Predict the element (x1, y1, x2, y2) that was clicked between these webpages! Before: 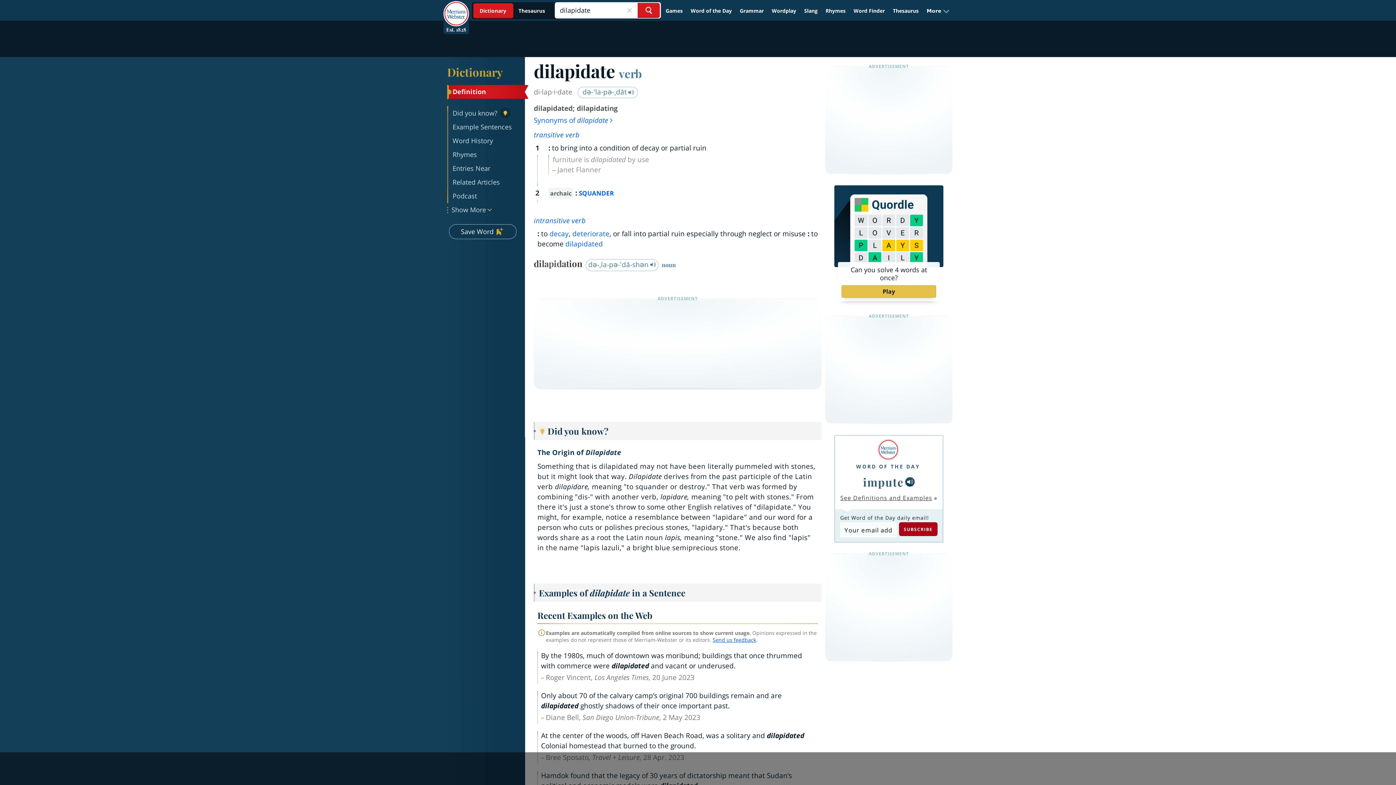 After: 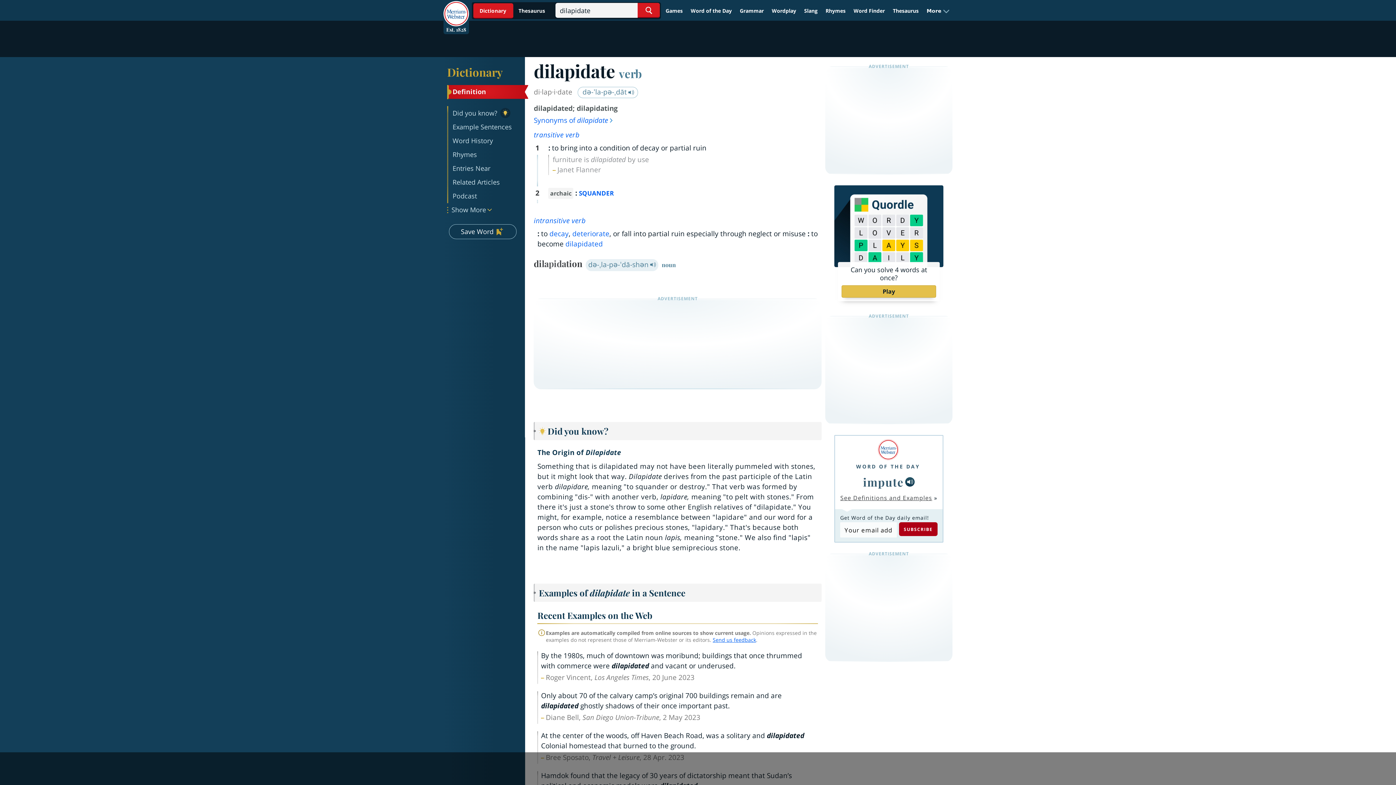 Action: bbox: (585, 259, 658, 271) label: də-ˌla-pə-ˈdā-shən 